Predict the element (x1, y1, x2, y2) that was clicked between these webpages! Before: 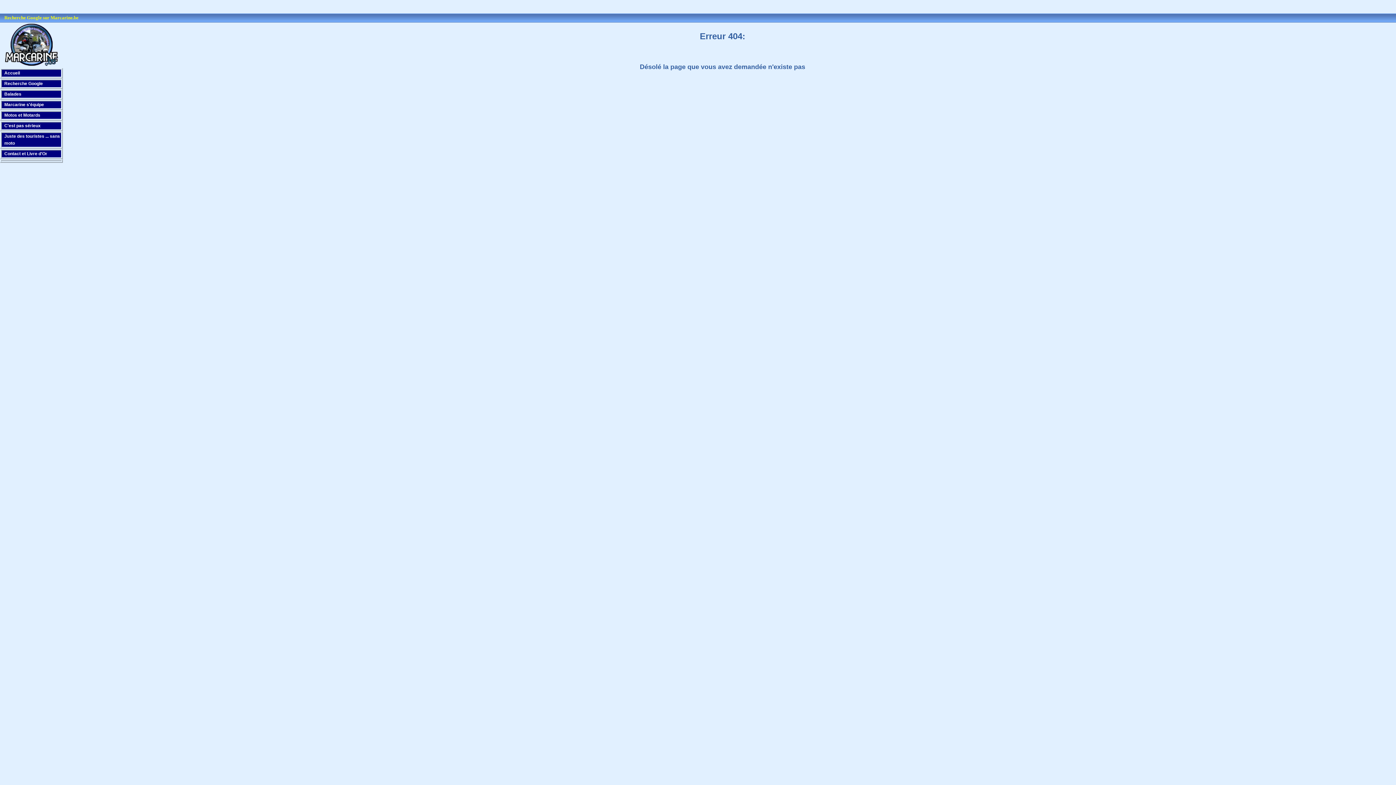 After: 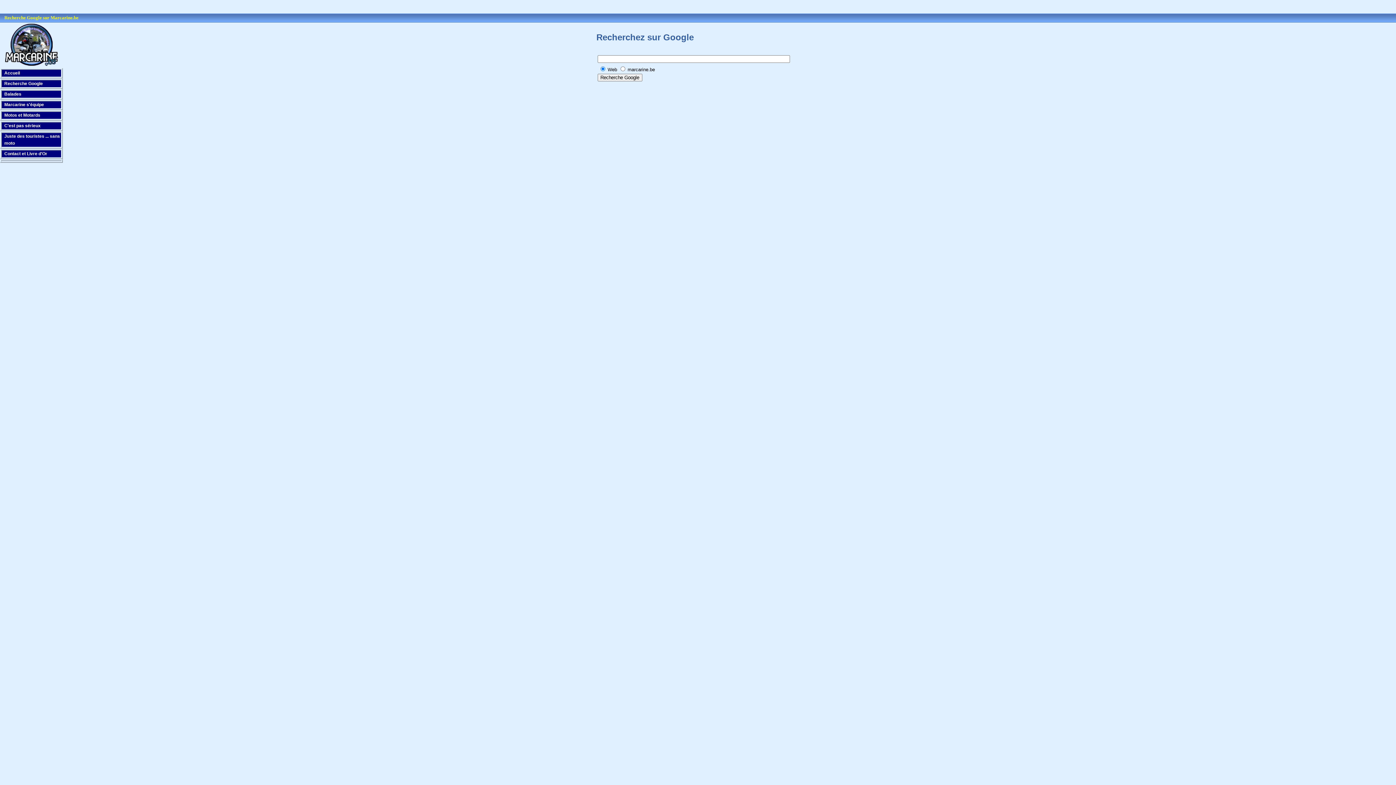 Action: label: Recherche Google bbox: (4, 81, 42, 86)